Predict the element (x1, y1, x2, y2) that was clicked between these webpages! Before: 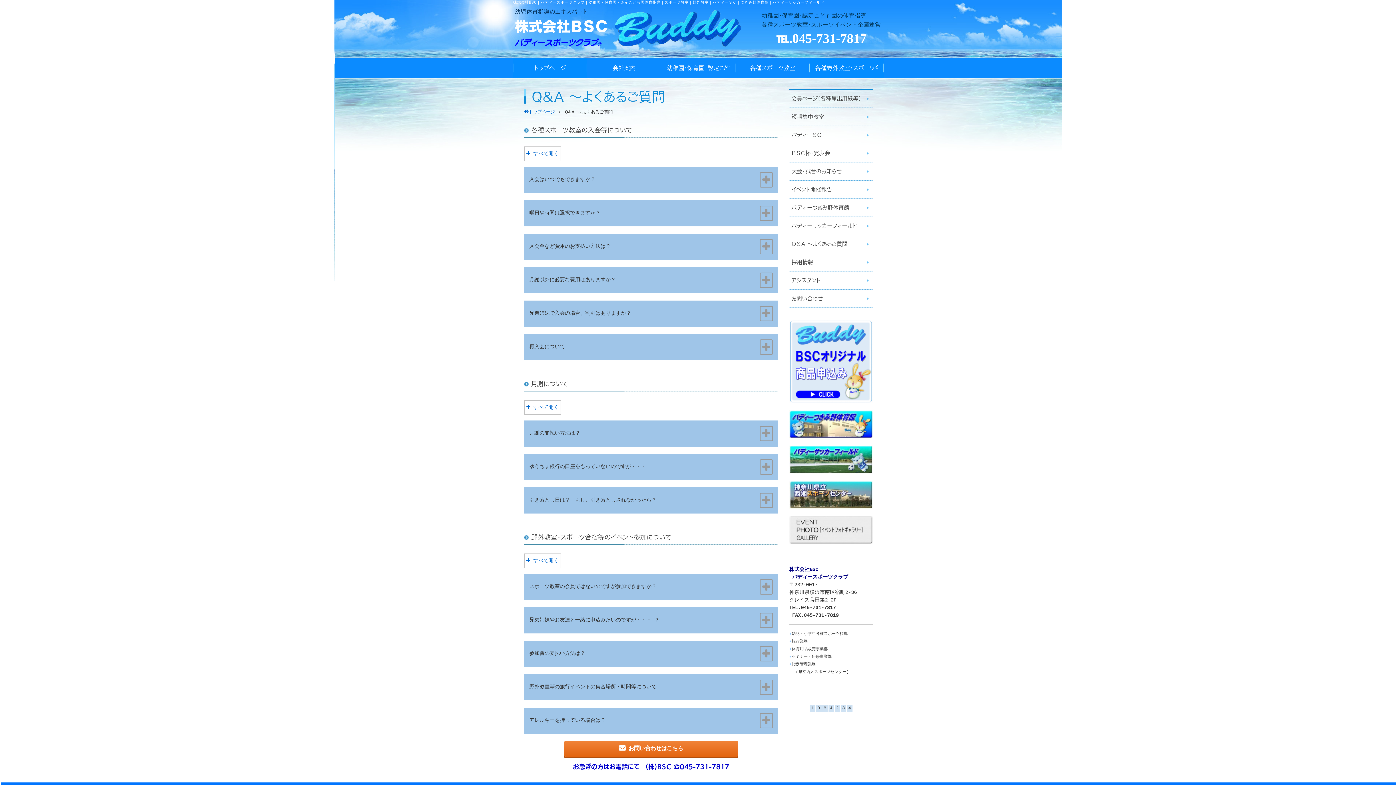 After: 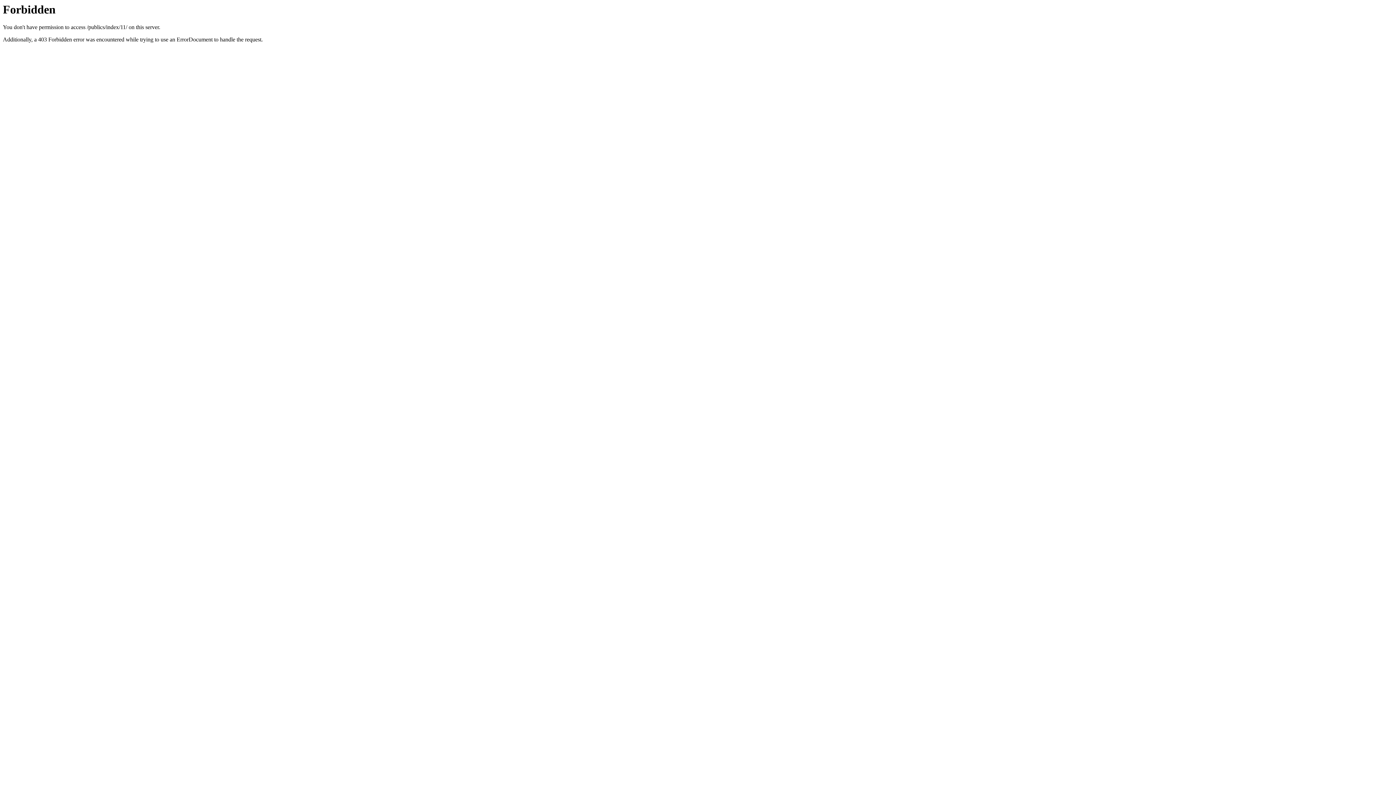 Action: bbox: (789, 253, 873, 271) label: 採用情報